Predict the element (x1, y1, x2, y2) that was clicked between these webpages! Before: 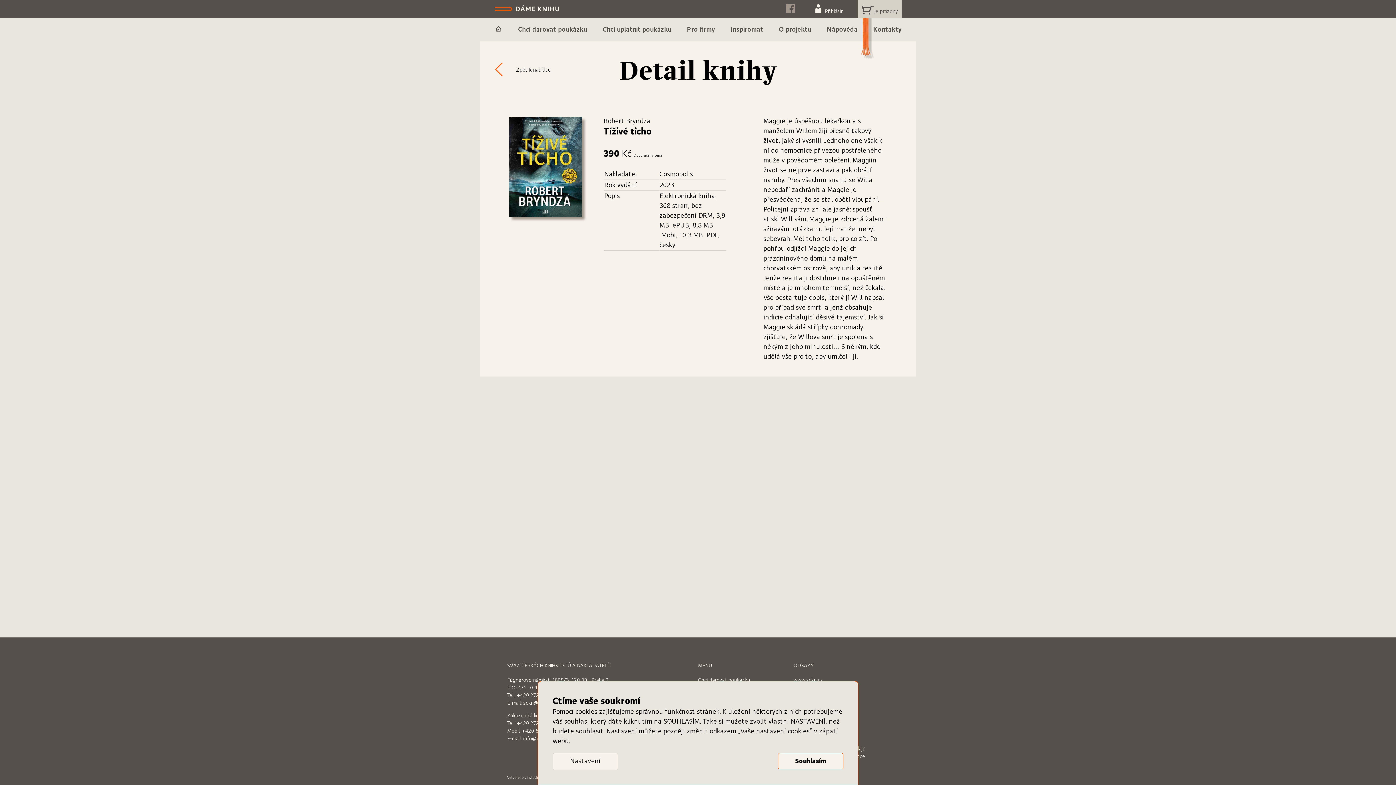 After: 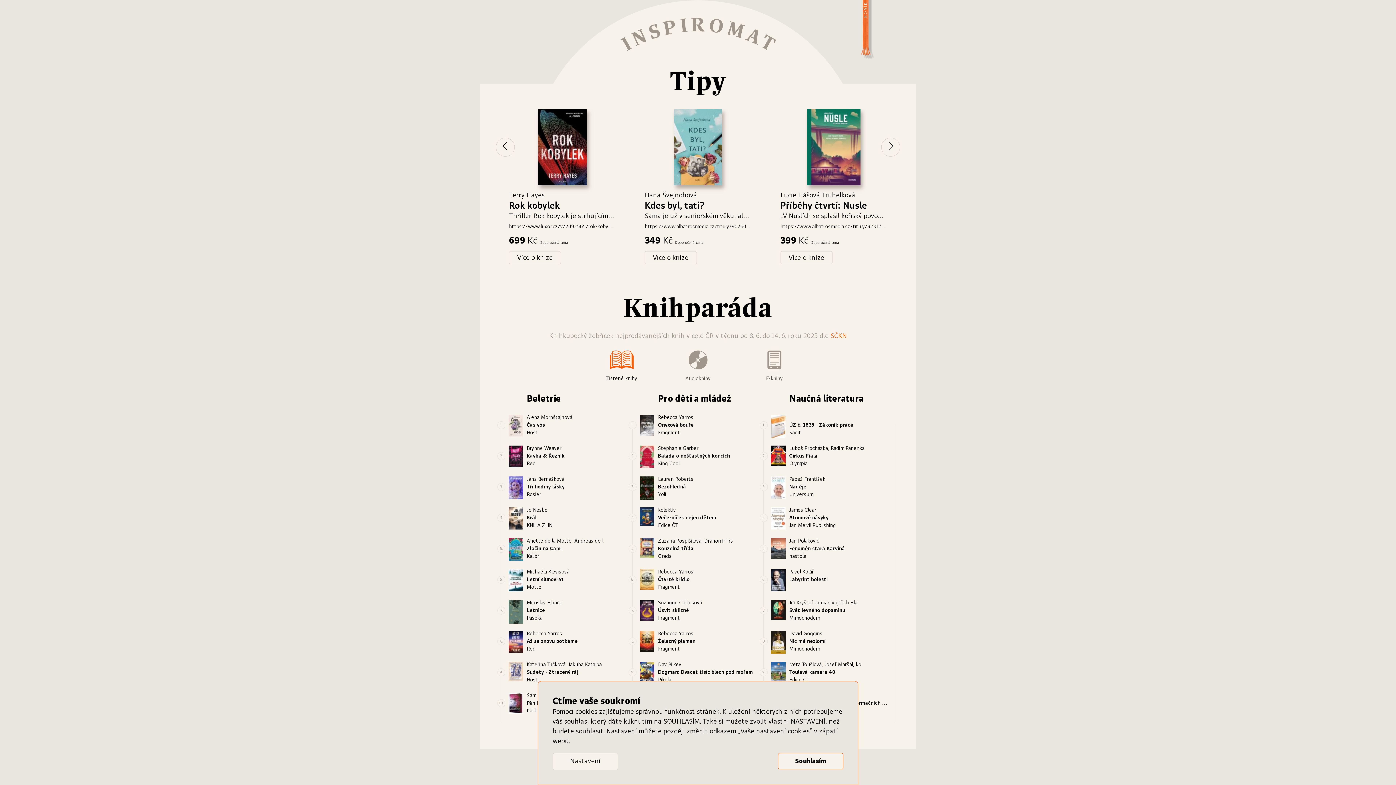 Action: label: Inspiromat bbox: (730, 18, 763, 41)